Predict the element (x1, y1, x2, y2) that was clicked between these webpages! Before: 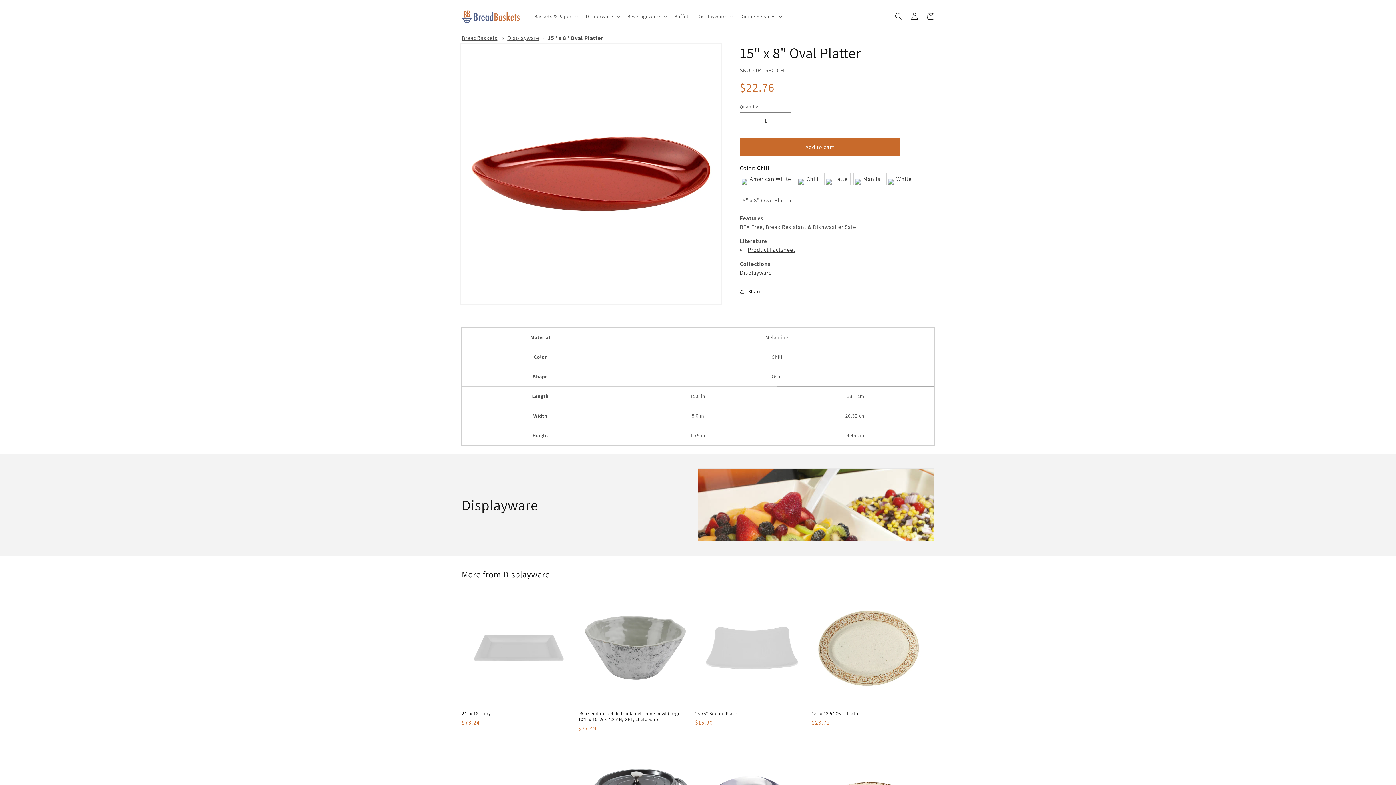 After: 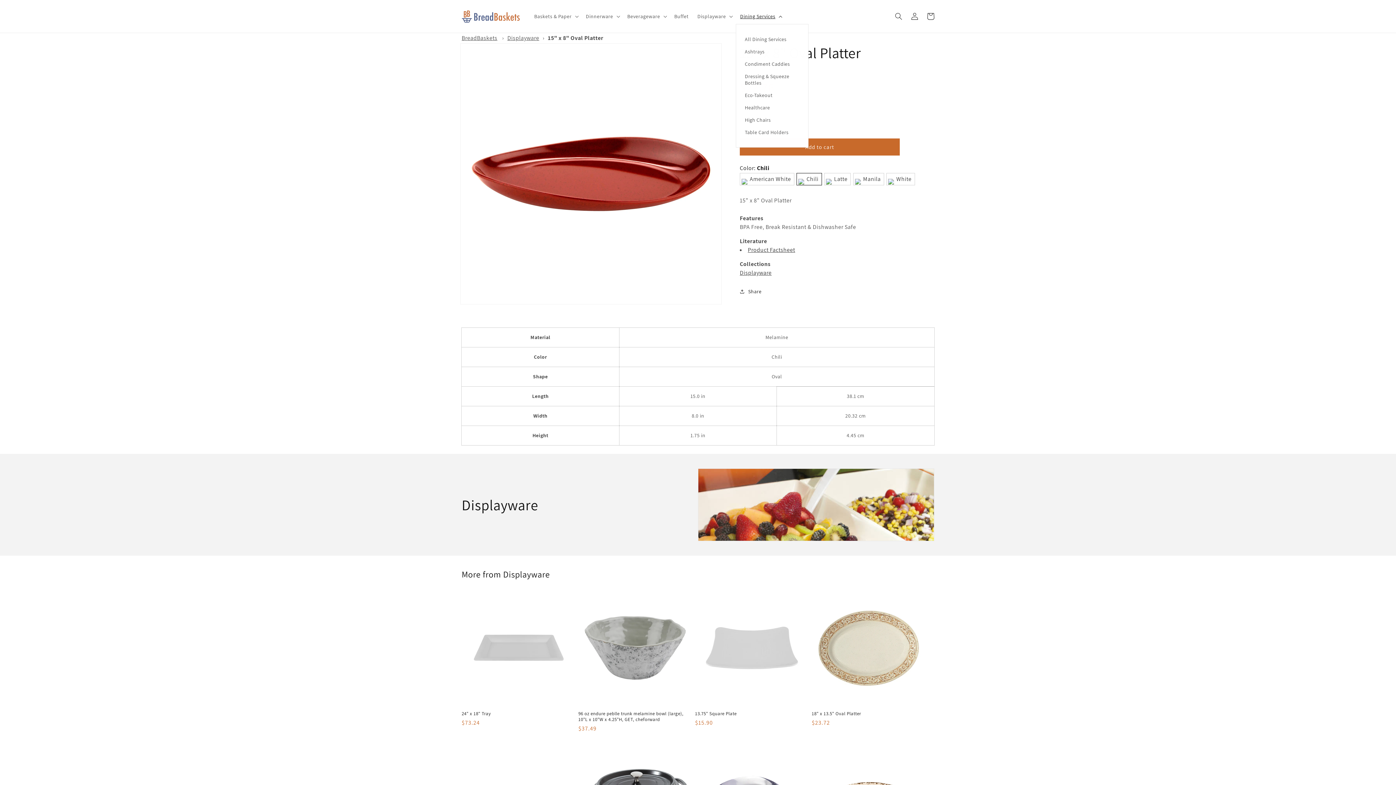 Action: label: Dining Services bbox: (735, 8, 785, 24)